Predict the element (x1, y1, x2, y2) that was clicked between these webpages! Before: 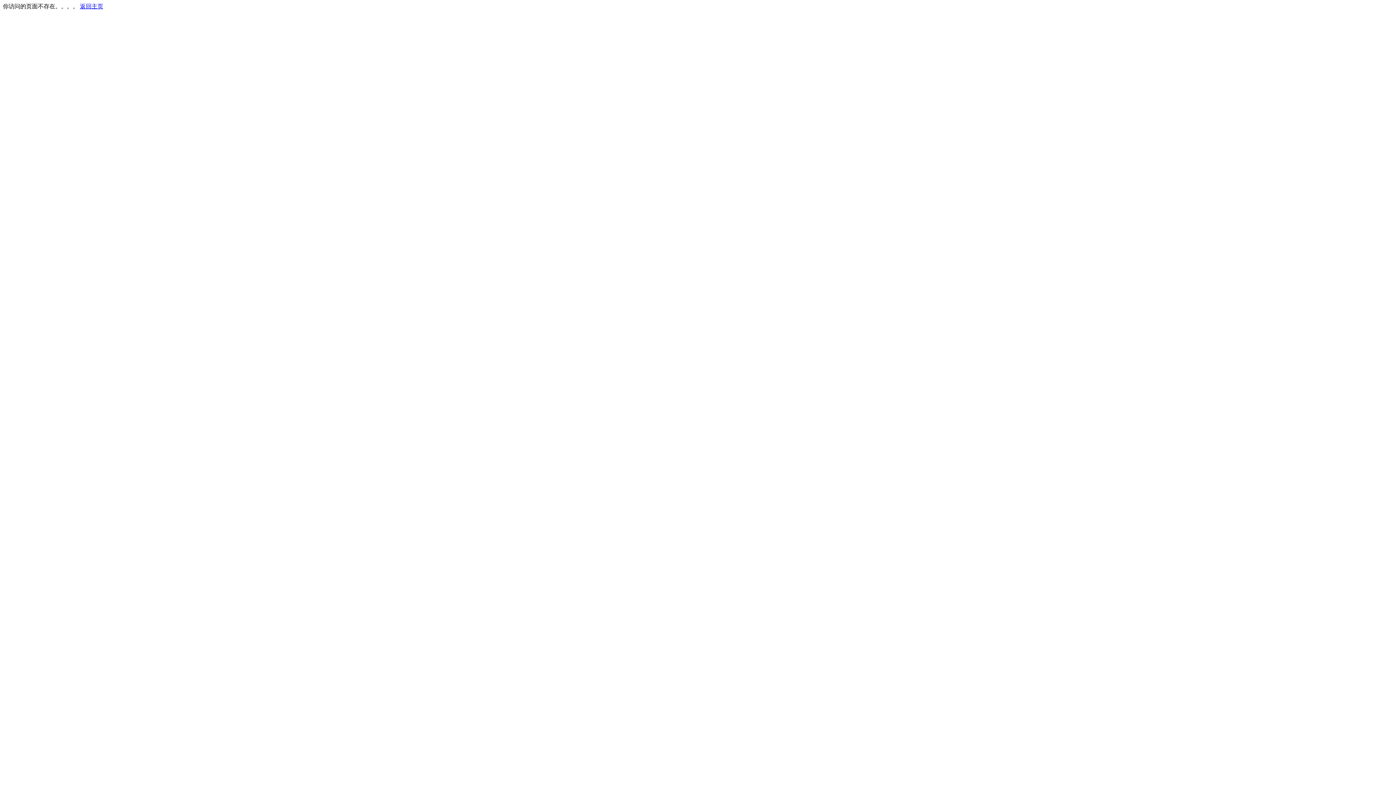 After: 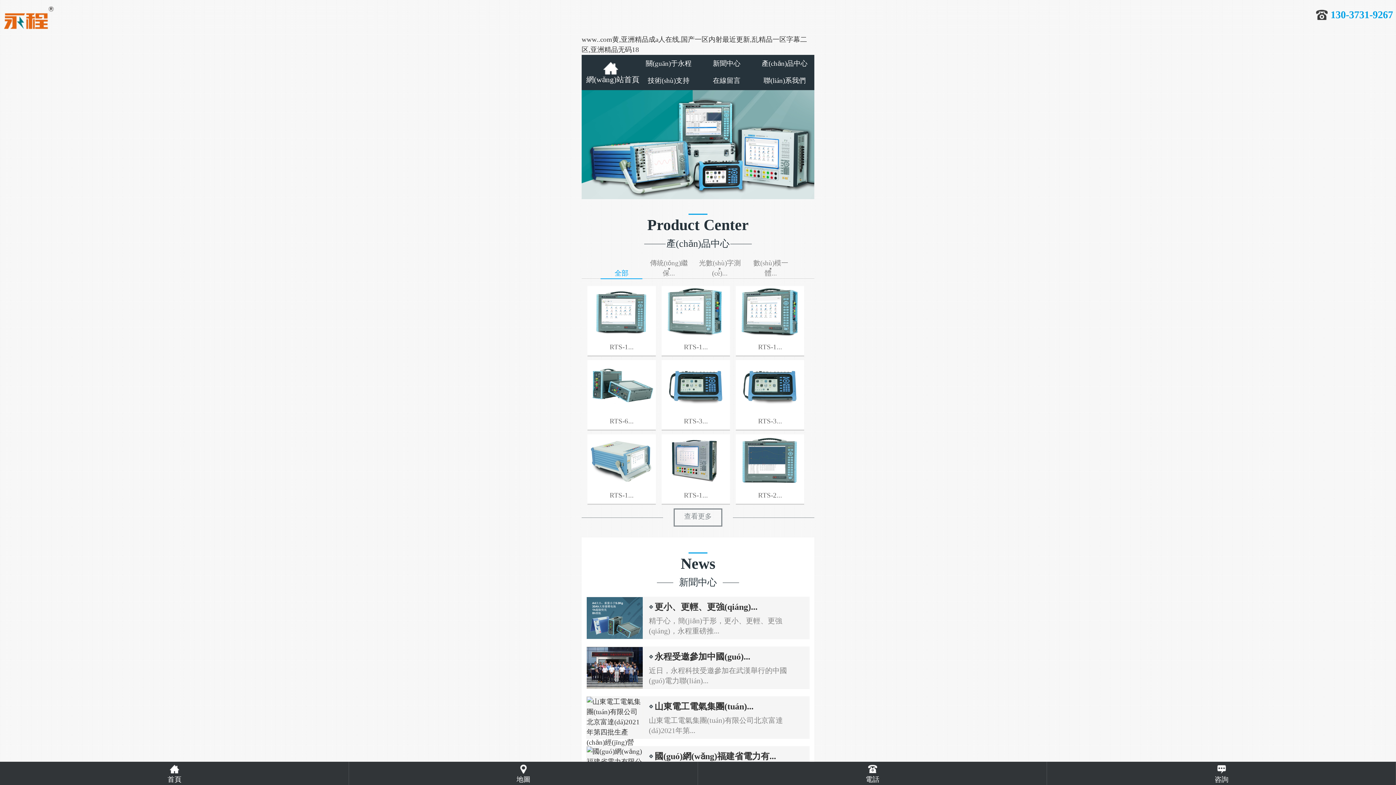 Action: bbox: (80, 3, 103, 9) label: 返回主页